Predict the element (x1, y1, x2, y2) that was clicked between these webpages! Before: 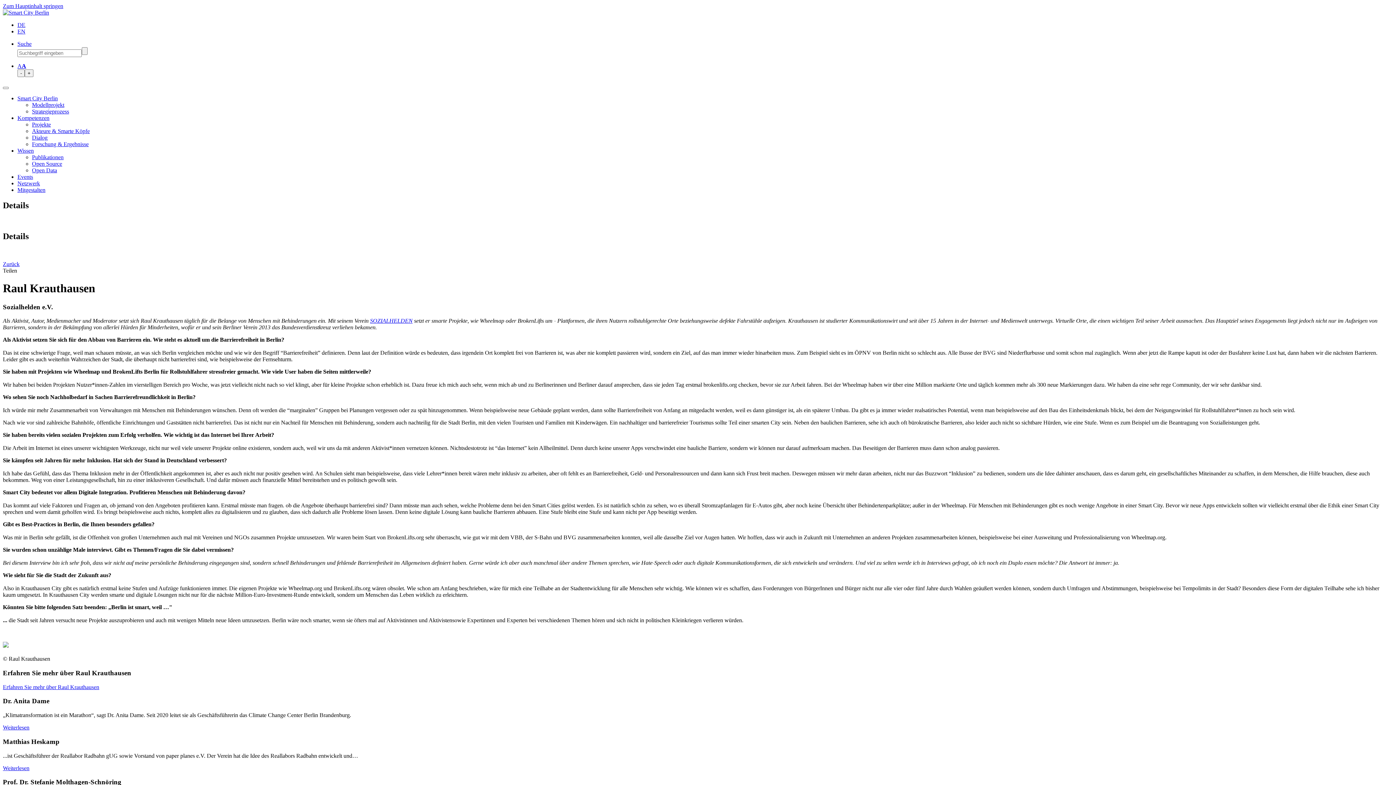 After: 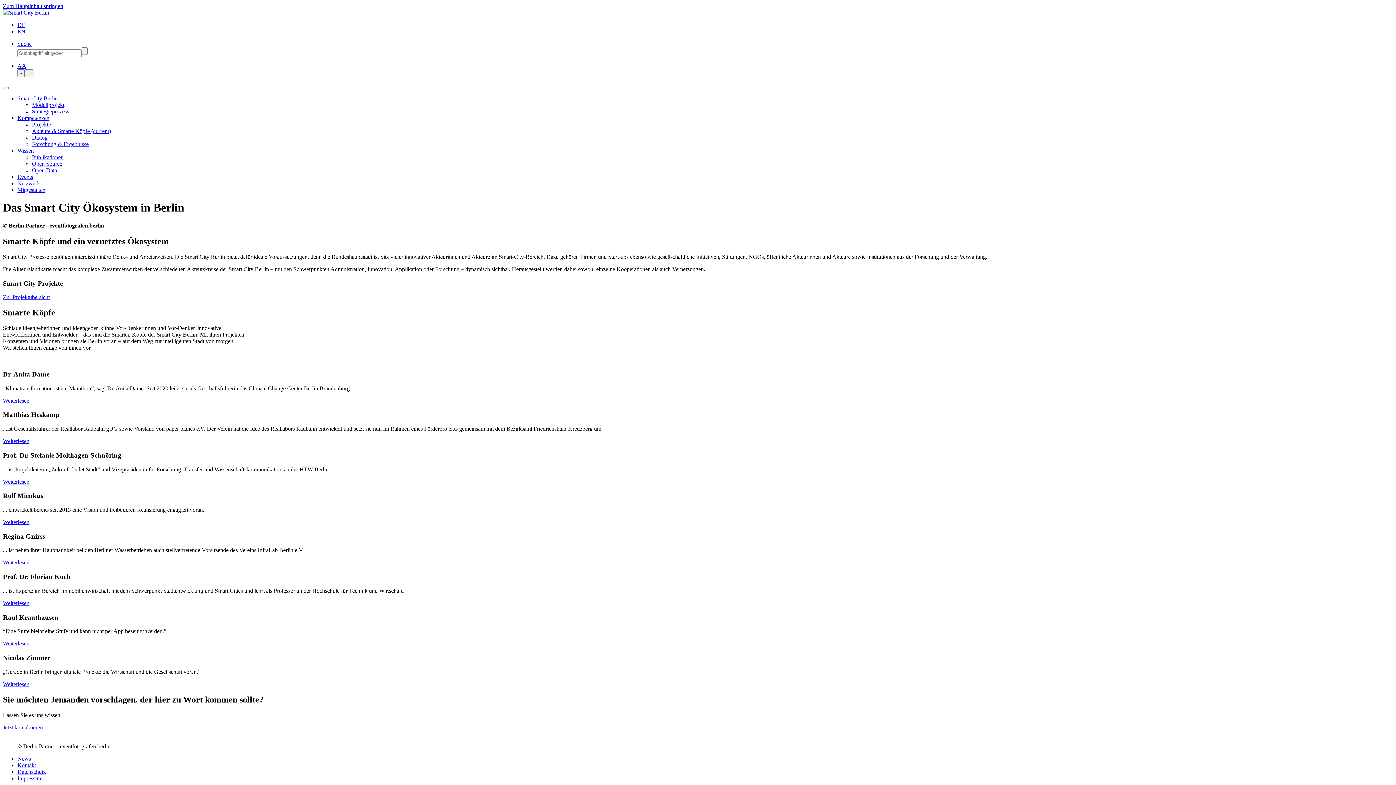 Action: label: Akteure & Smarte Köpfe bbox: (32, 128, 89, 134)